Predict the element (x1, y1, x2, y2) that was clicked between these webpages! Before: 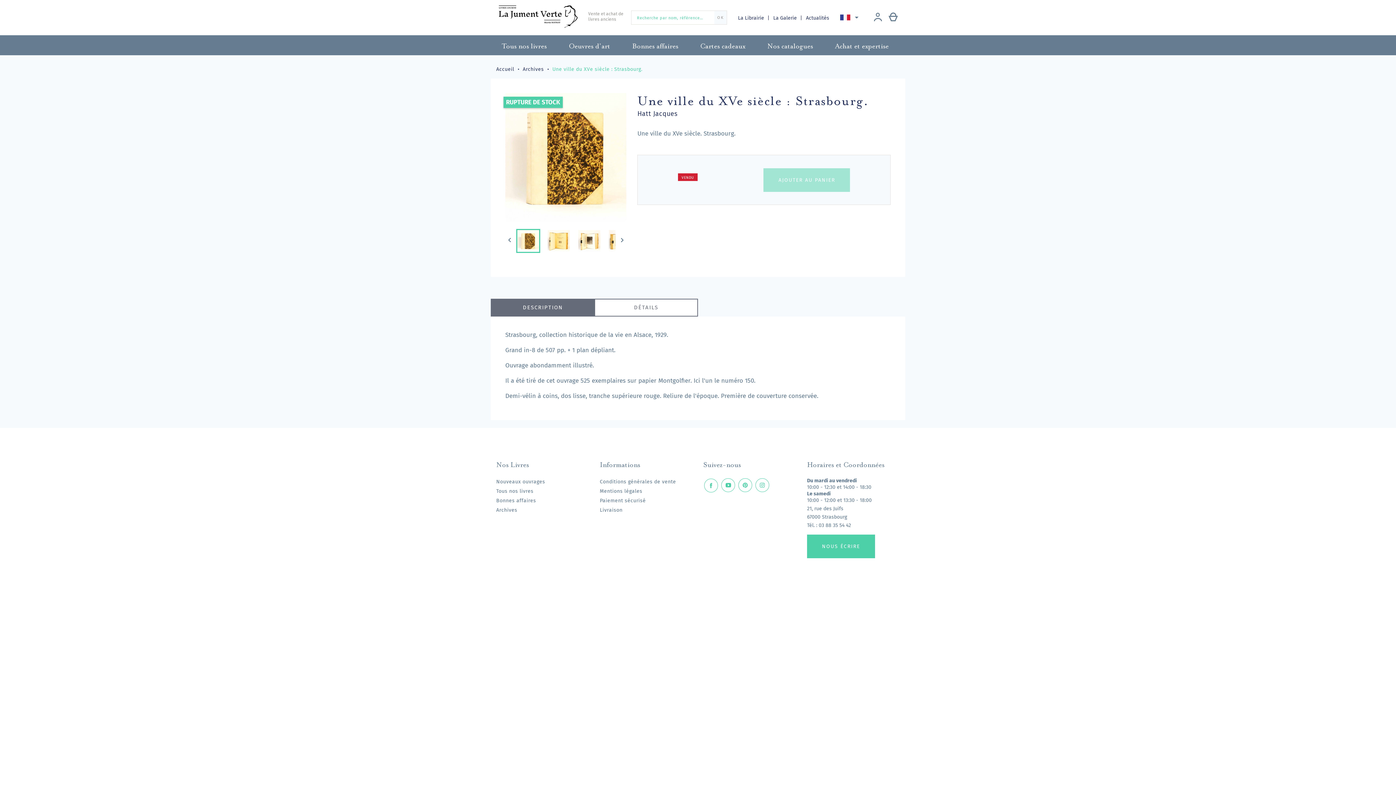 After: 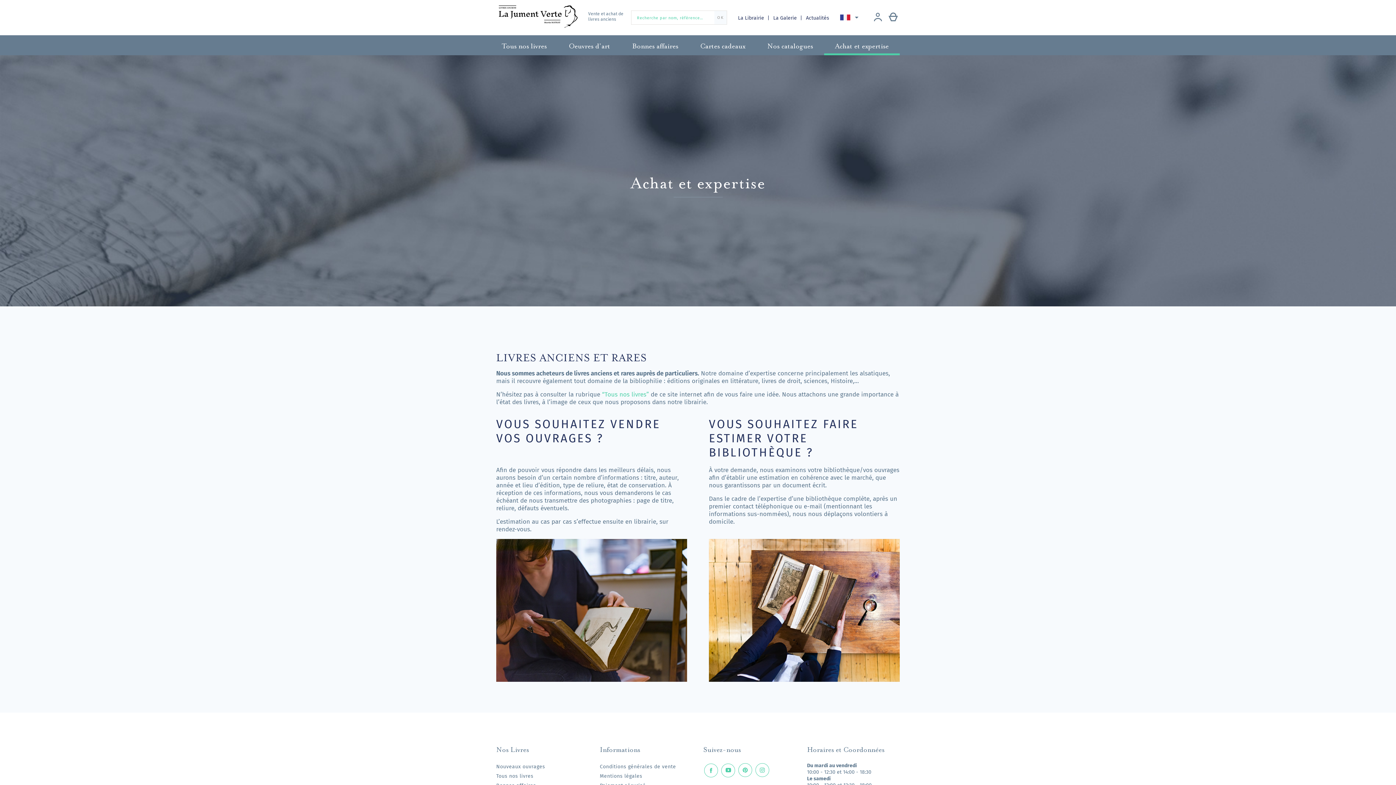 Action: bbox: (824, 35, 899, 55) label: Achat et expertise